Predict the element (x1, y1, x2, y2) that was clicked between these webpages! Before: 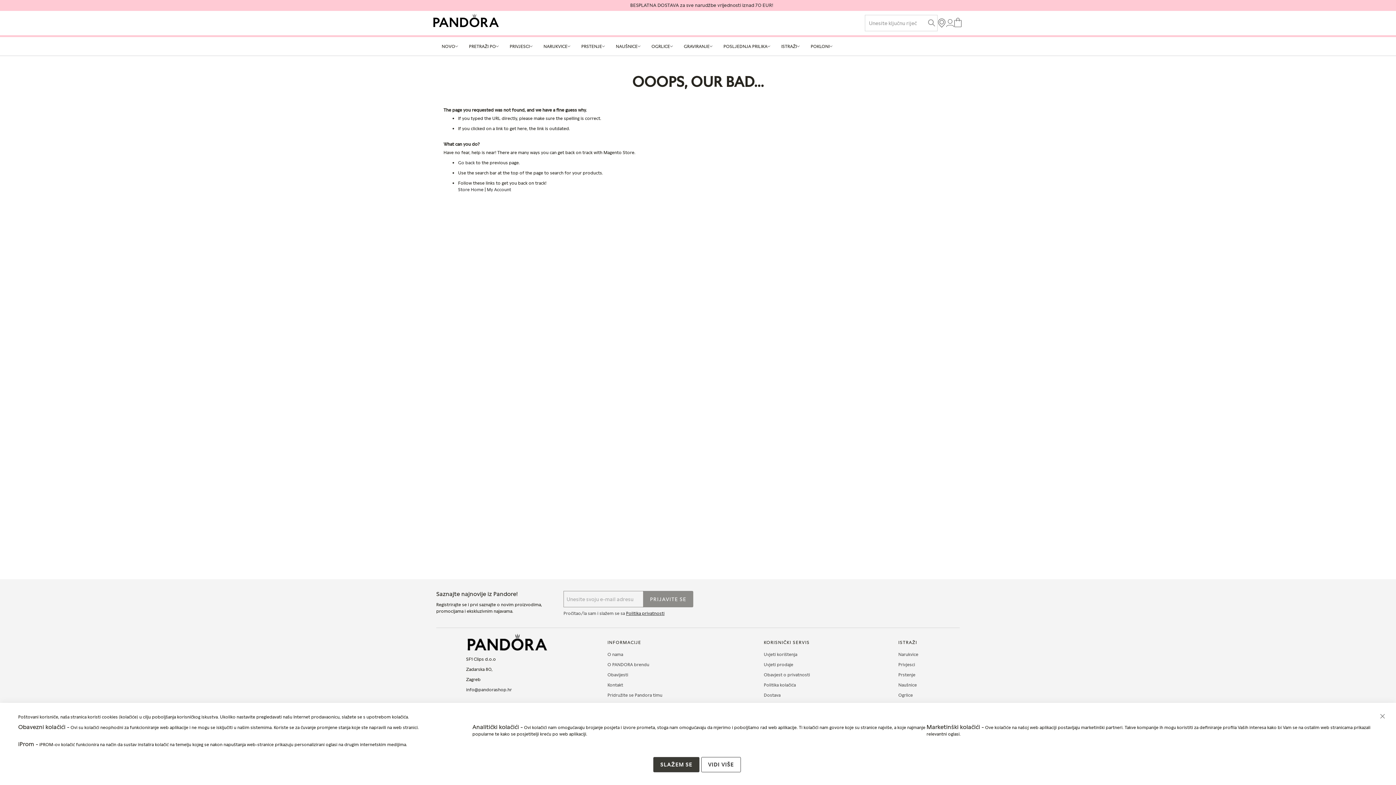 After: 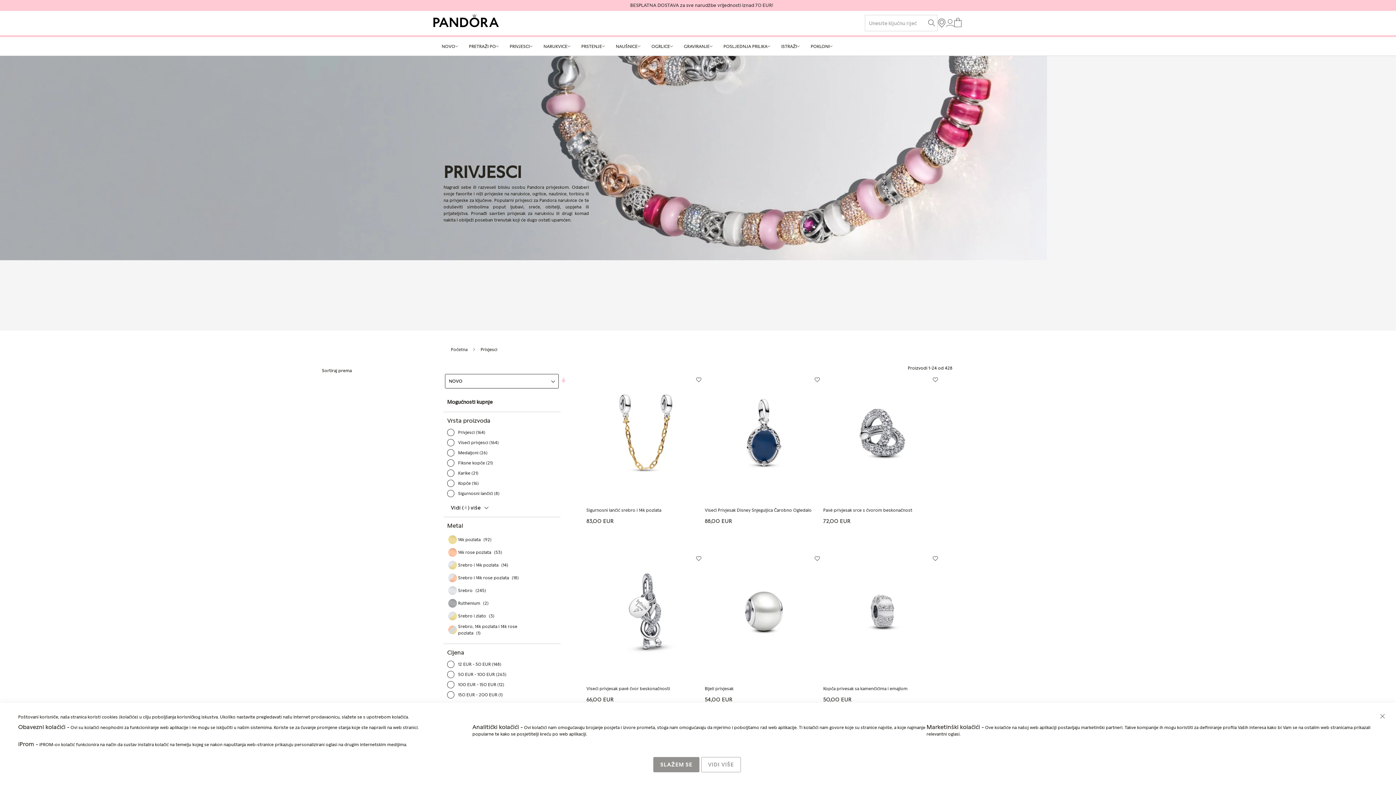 Action: bbox: (898, 661, 926, 668) label: Privjesci